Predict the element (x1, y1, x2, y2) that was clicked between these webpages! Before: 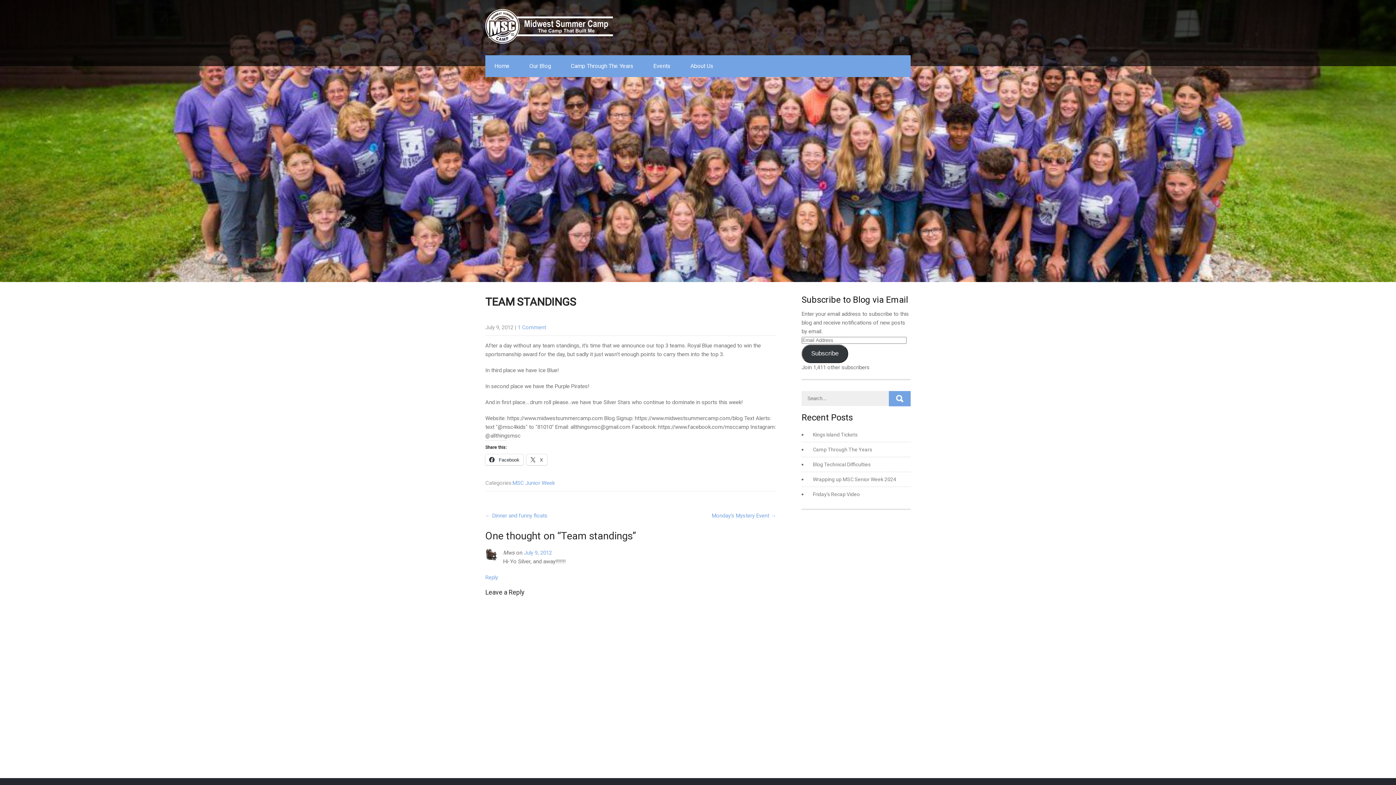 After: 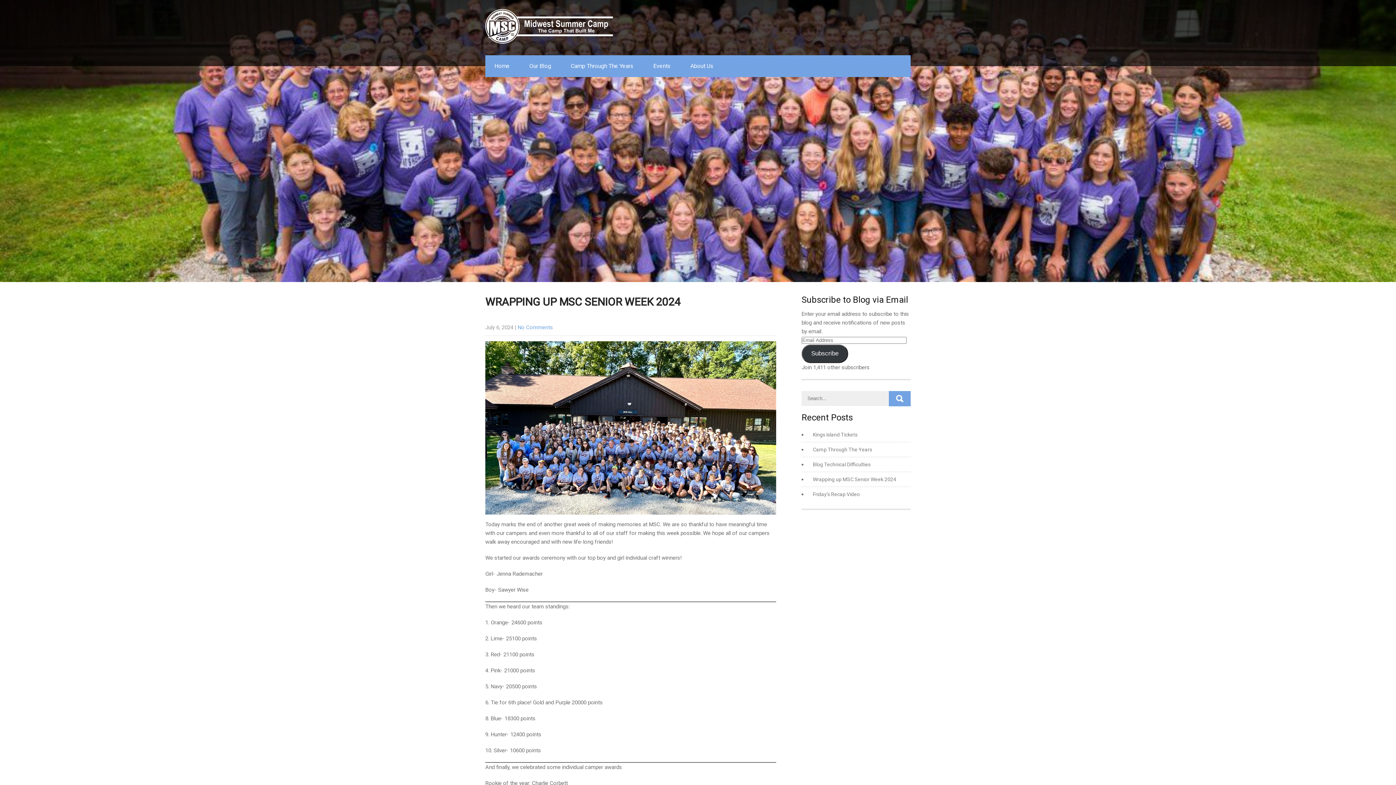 Action: bbox: (809, 476, 896, 482) label: Wrapping up MSC Senior Week 2024